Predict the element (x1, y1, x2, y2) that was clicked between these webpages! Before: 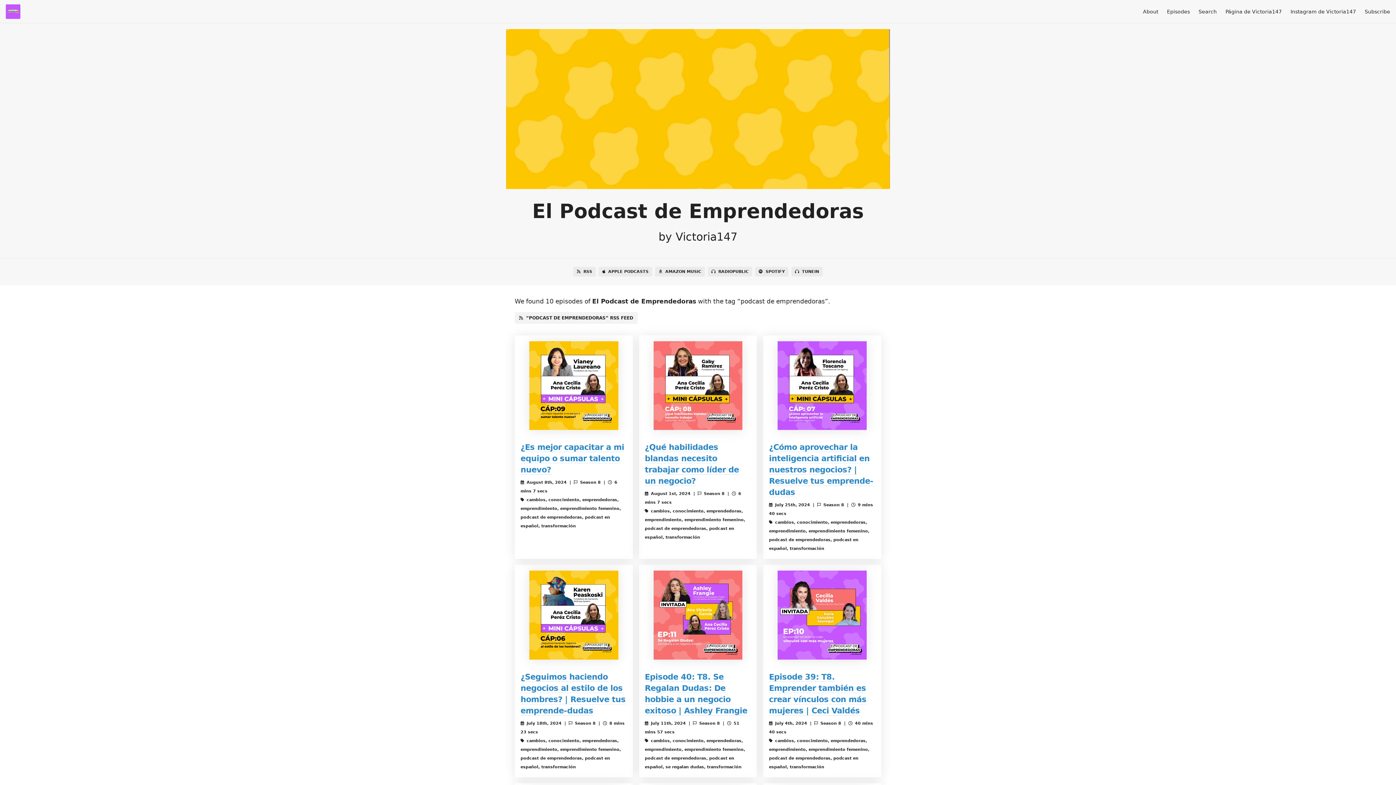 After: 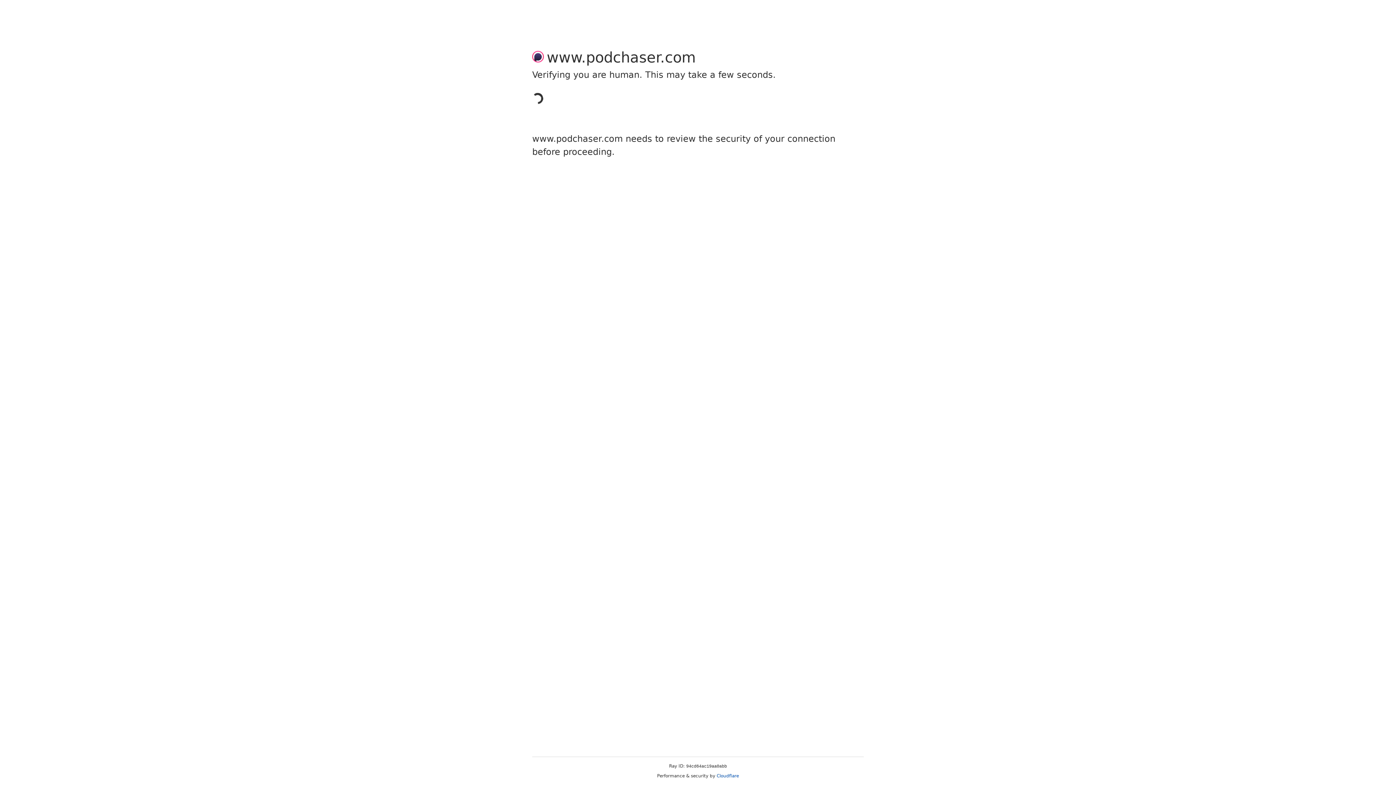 Action: bbox: (708, 266, 752, 276) label: RADIOPUBLIC